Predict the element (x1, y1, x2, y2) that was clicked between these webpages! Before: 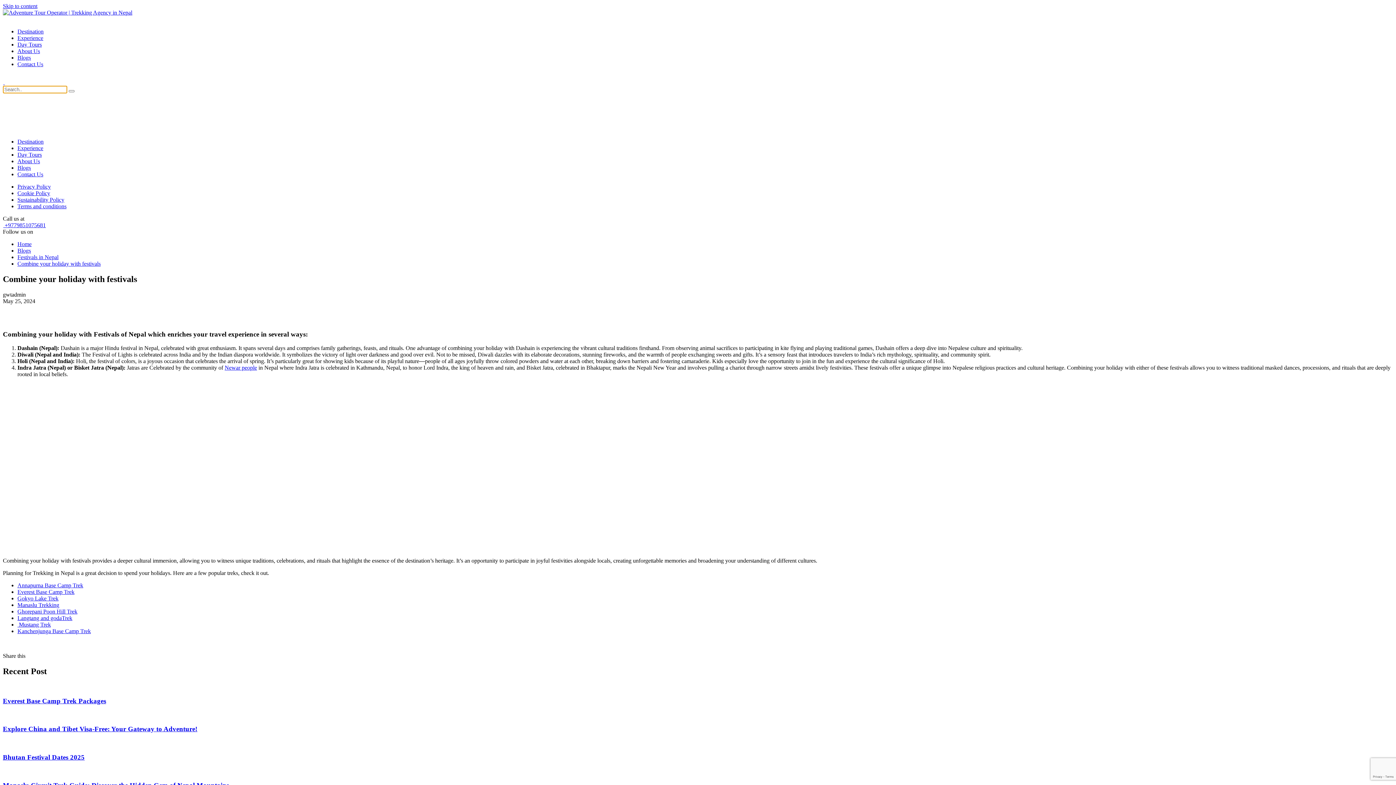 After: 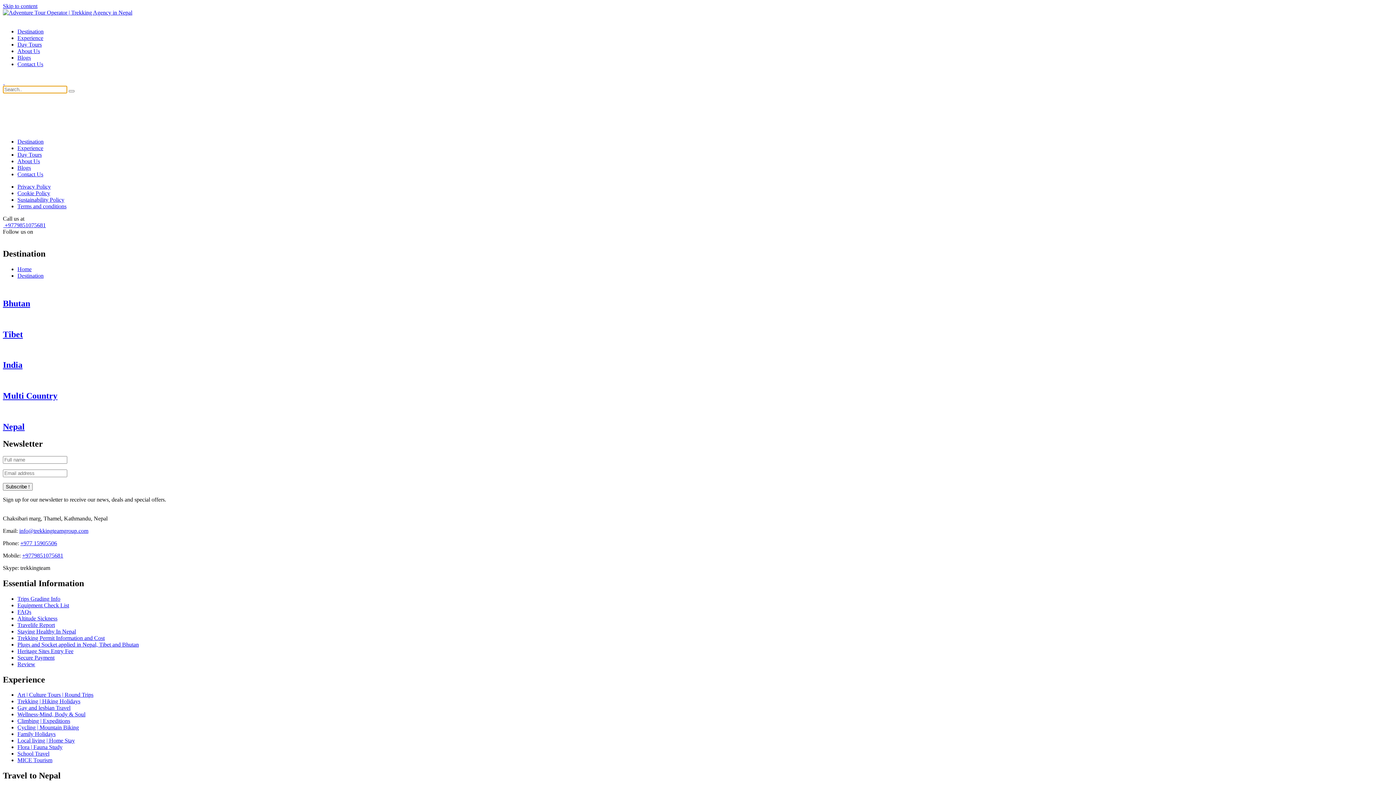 Action: bbox: (17, 28, 43, 34) label: Destination